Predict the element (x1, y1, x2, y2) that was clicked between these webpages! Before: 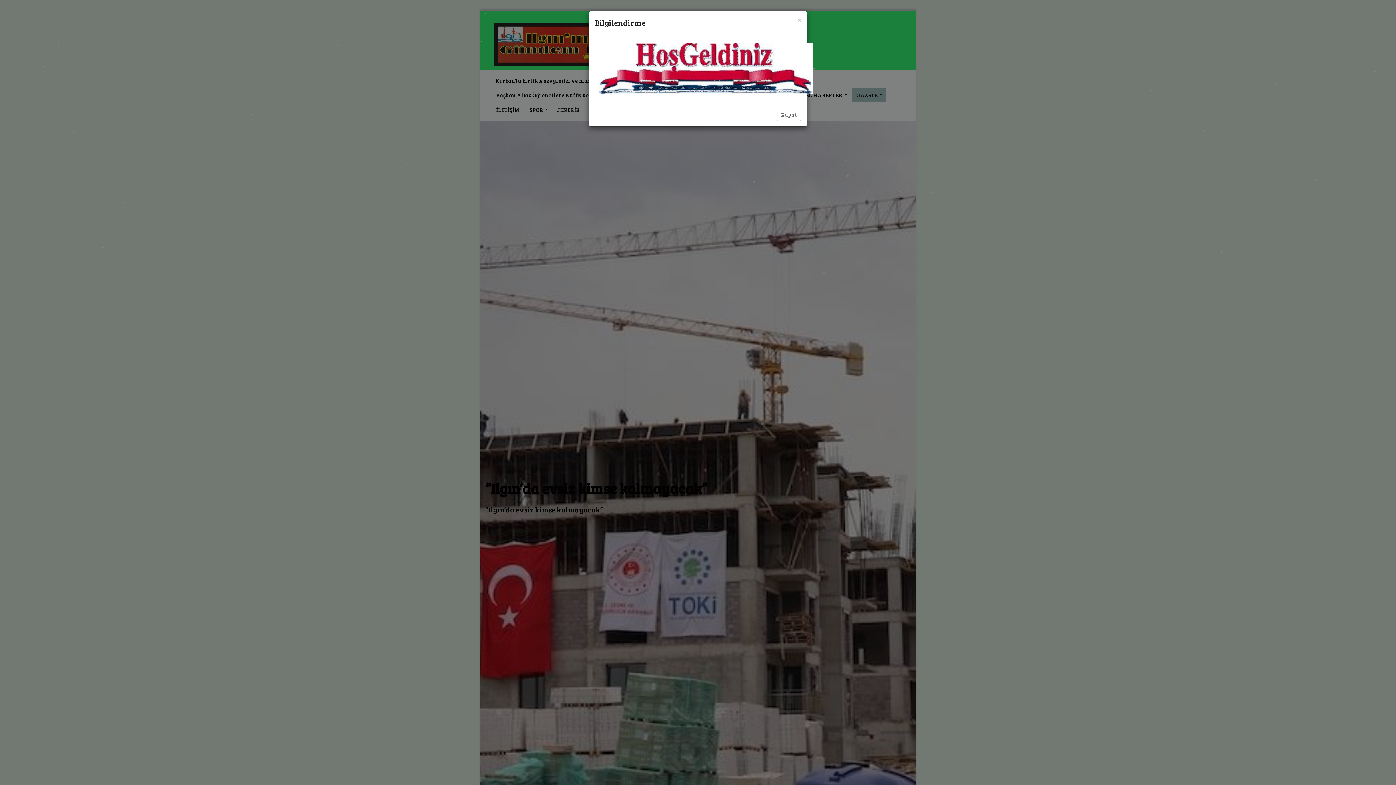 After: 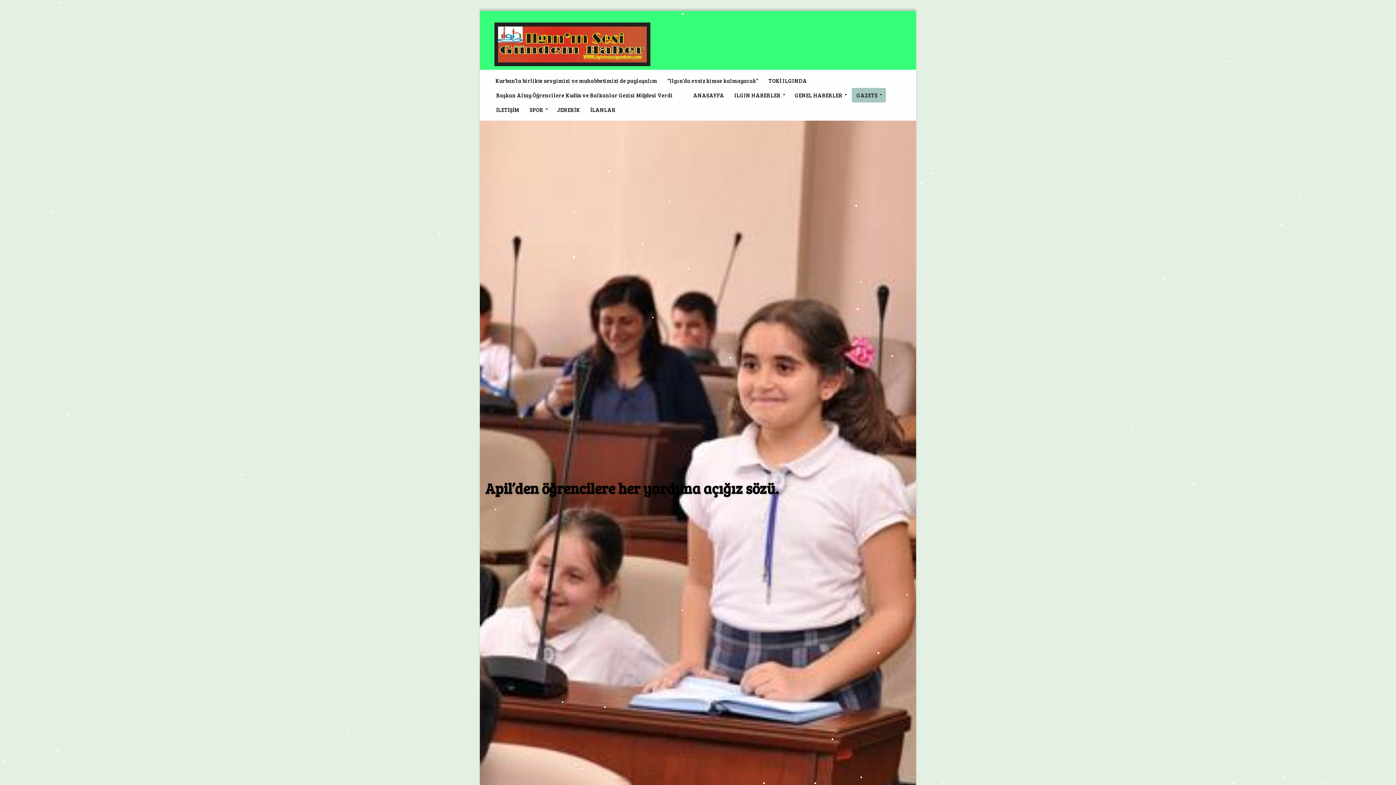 Action: label: Kapat bbox: (776, 108, 801, 121)